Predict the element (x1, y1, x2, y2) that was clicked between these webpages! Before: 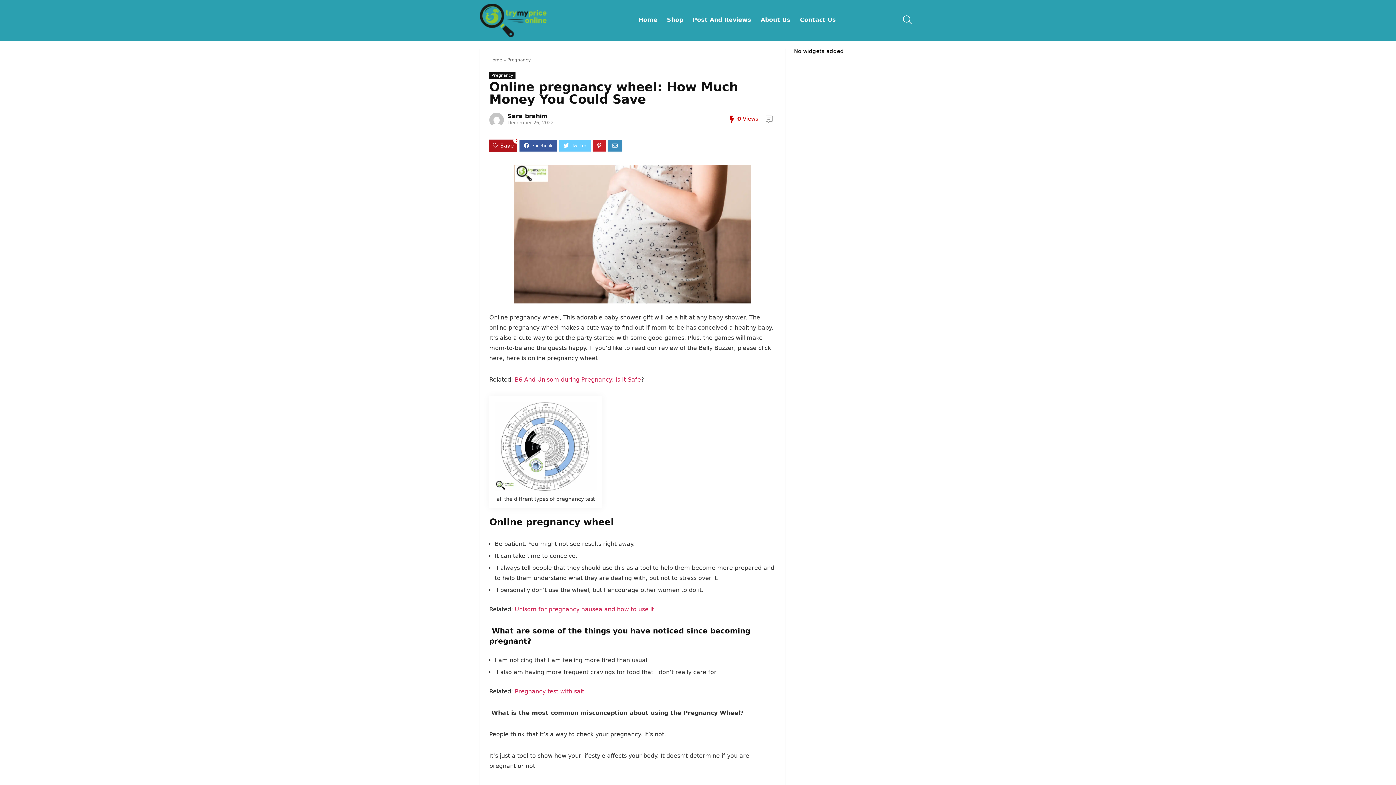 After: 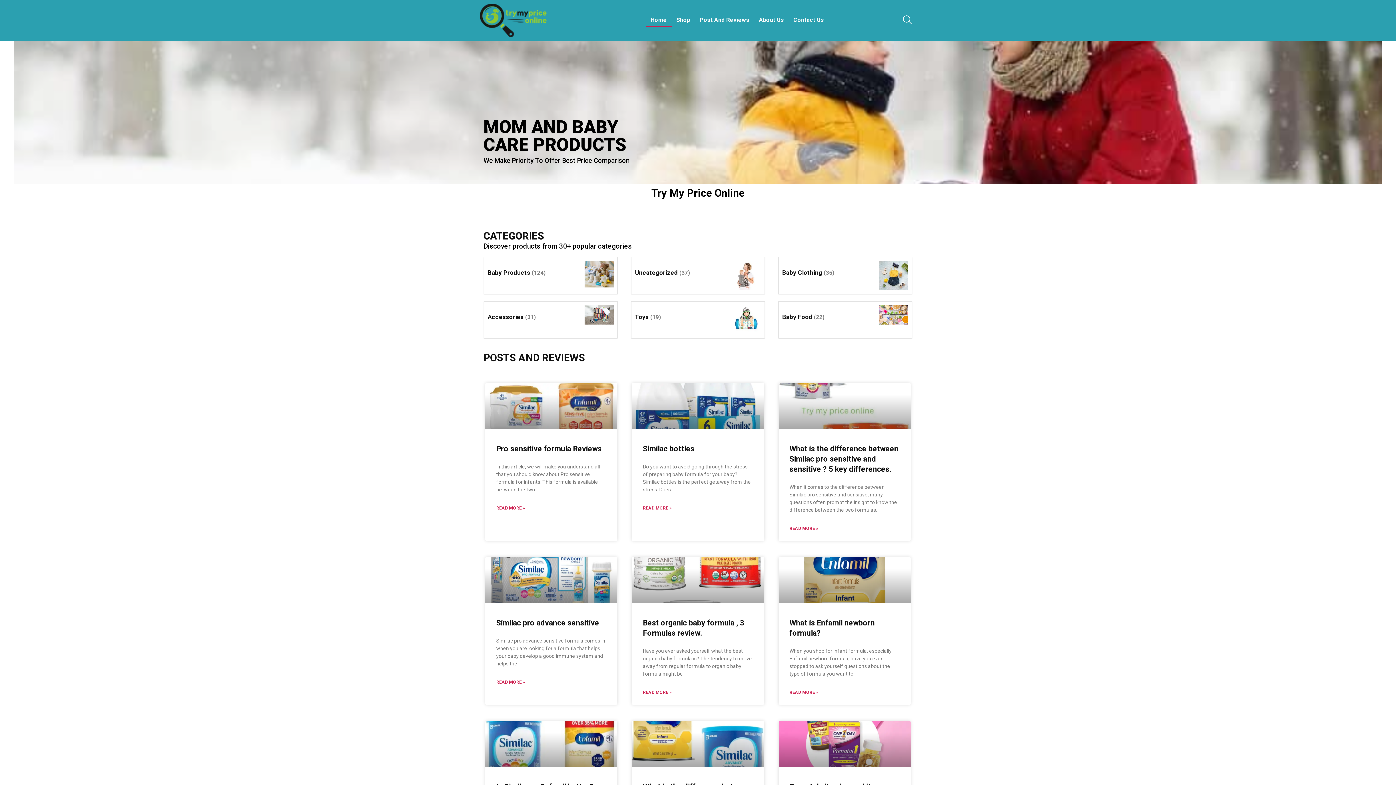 Action: bbox: (634, 13, 662, 27) label: Home